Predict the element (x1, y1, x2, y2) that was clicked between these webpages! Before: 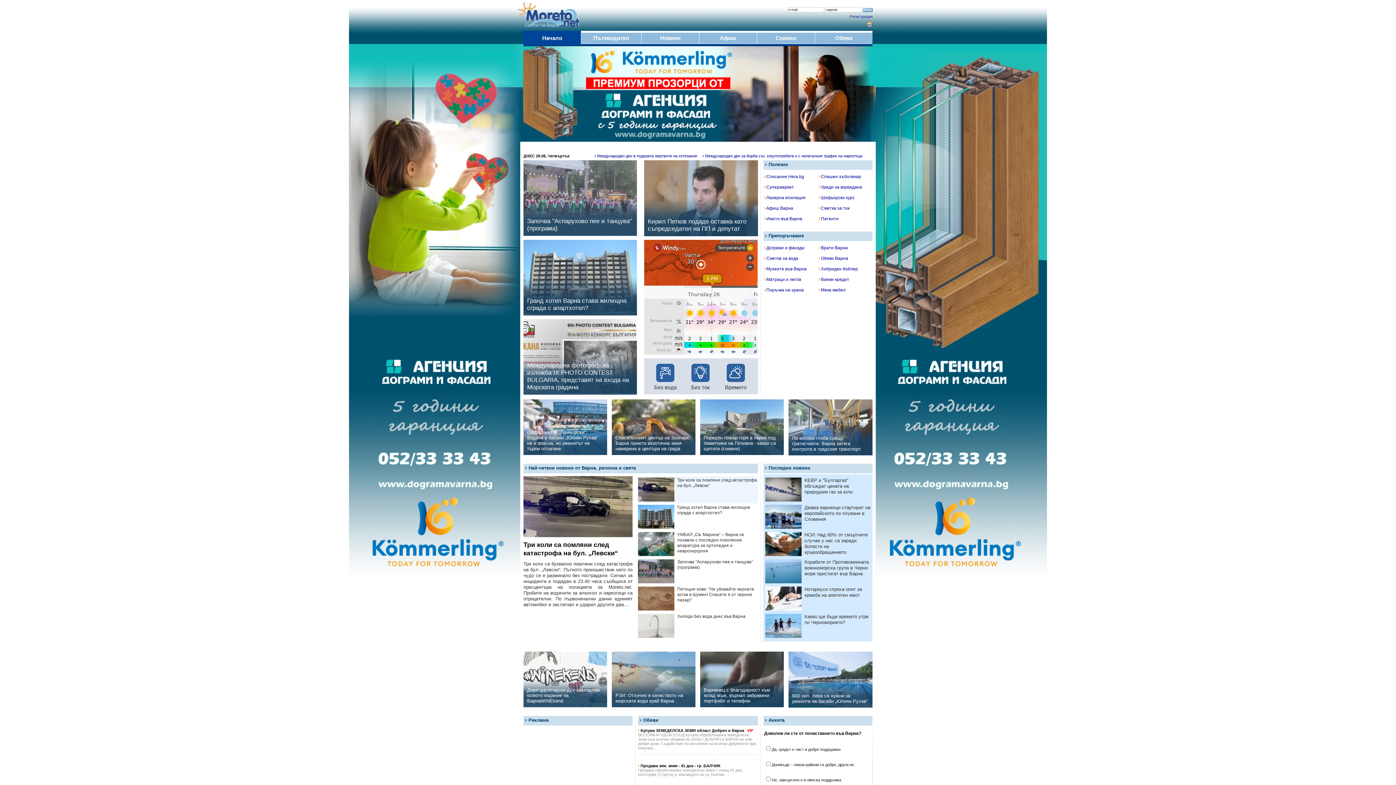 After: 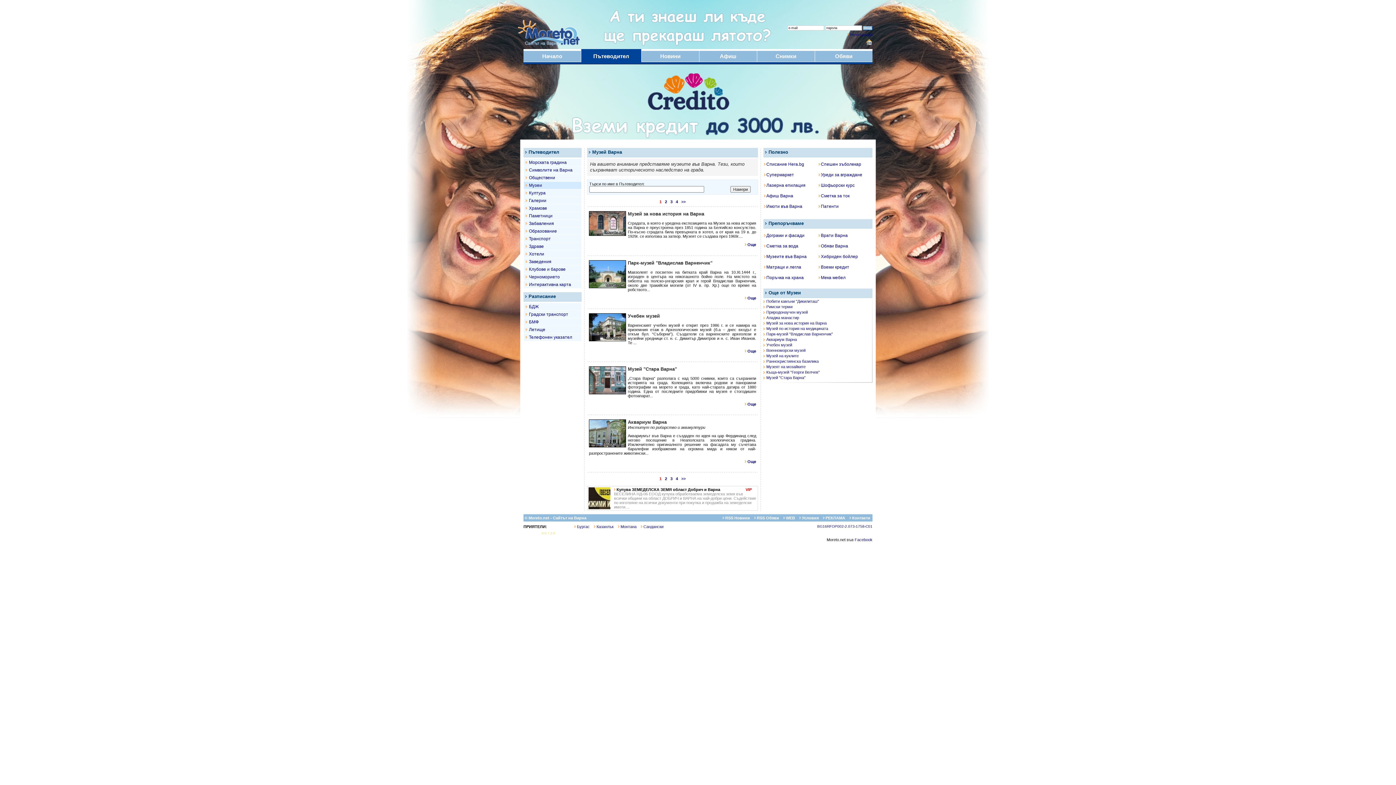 Action: bbox: (763, 266, 806, 271) label: Музеите във Варна